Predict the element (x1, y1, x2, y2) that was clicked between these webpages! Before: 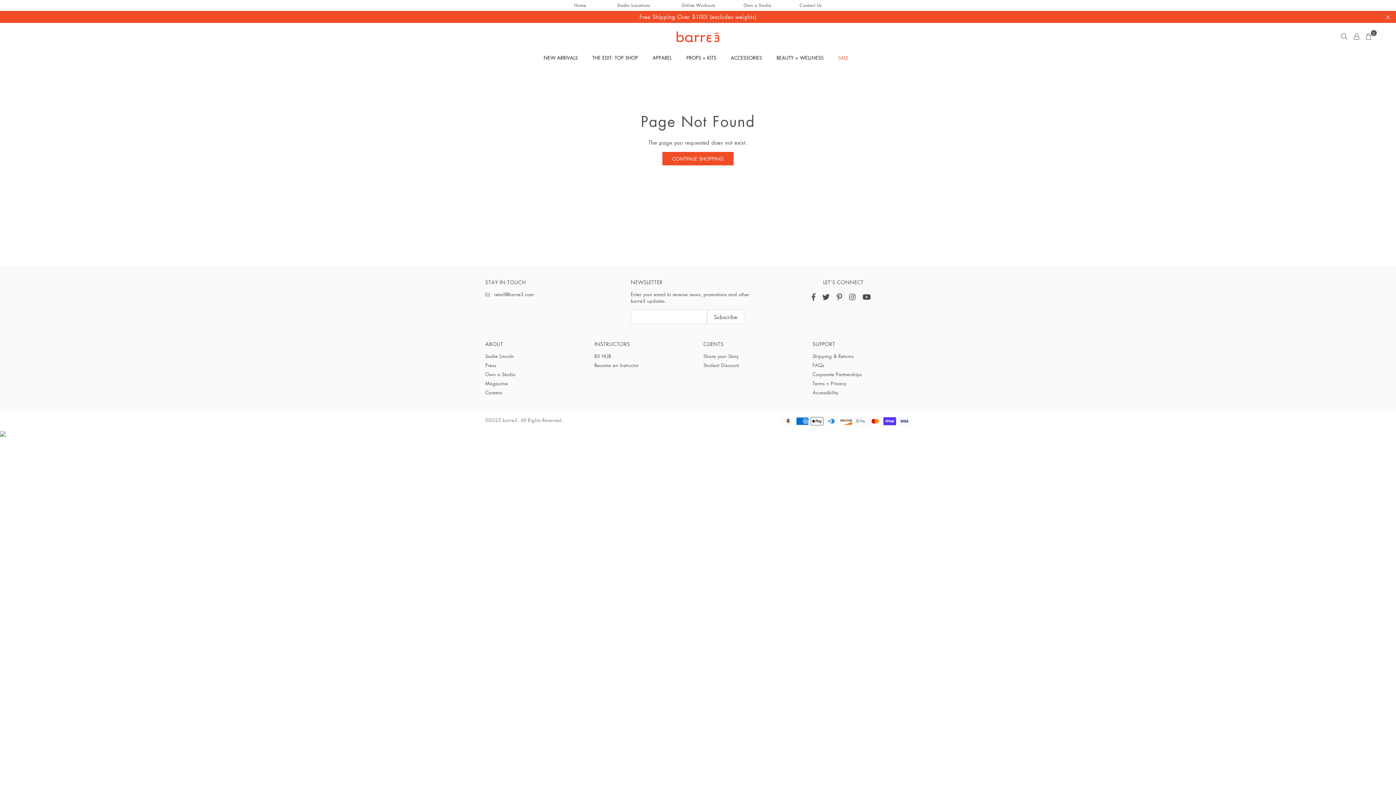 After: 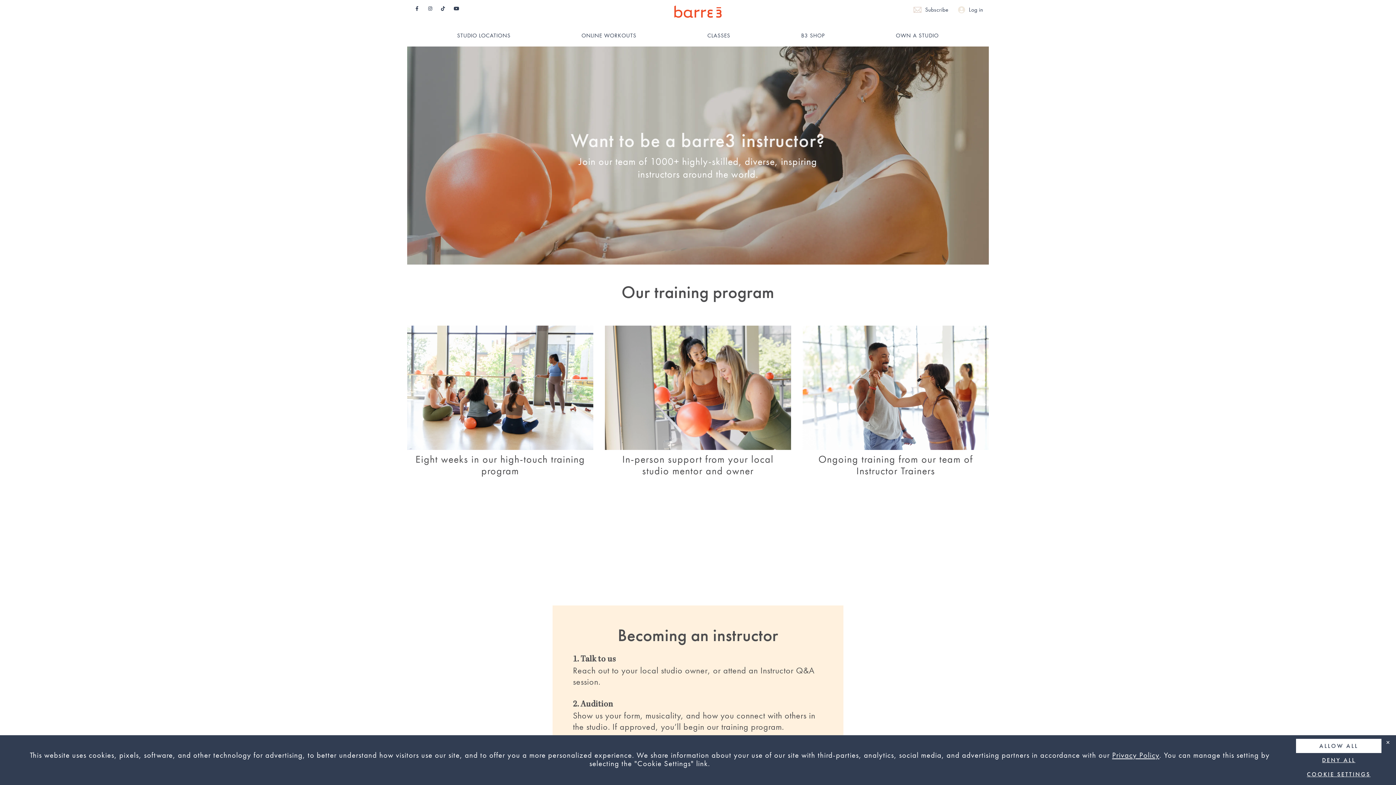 Action: label: Become an Instructor bbox: (594, 361, 638, 368)